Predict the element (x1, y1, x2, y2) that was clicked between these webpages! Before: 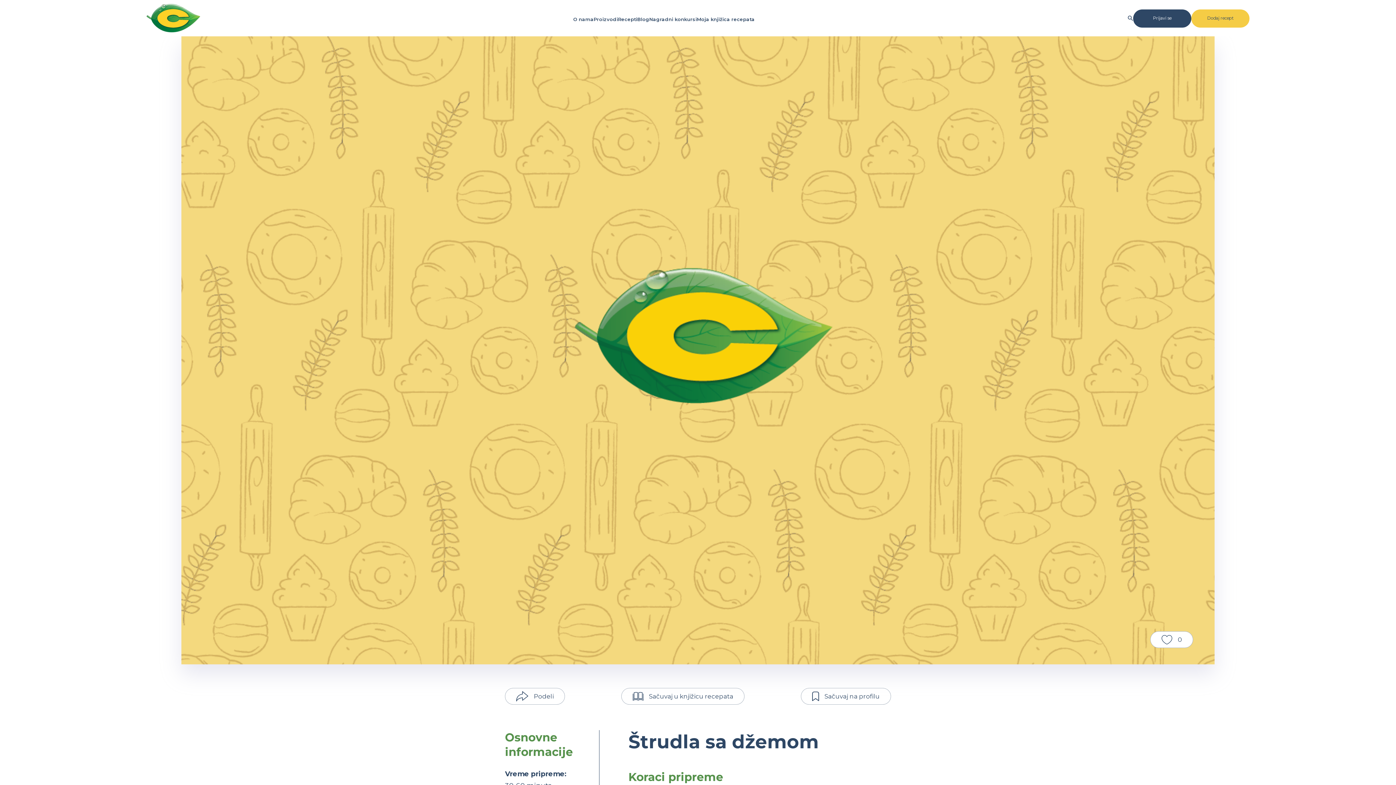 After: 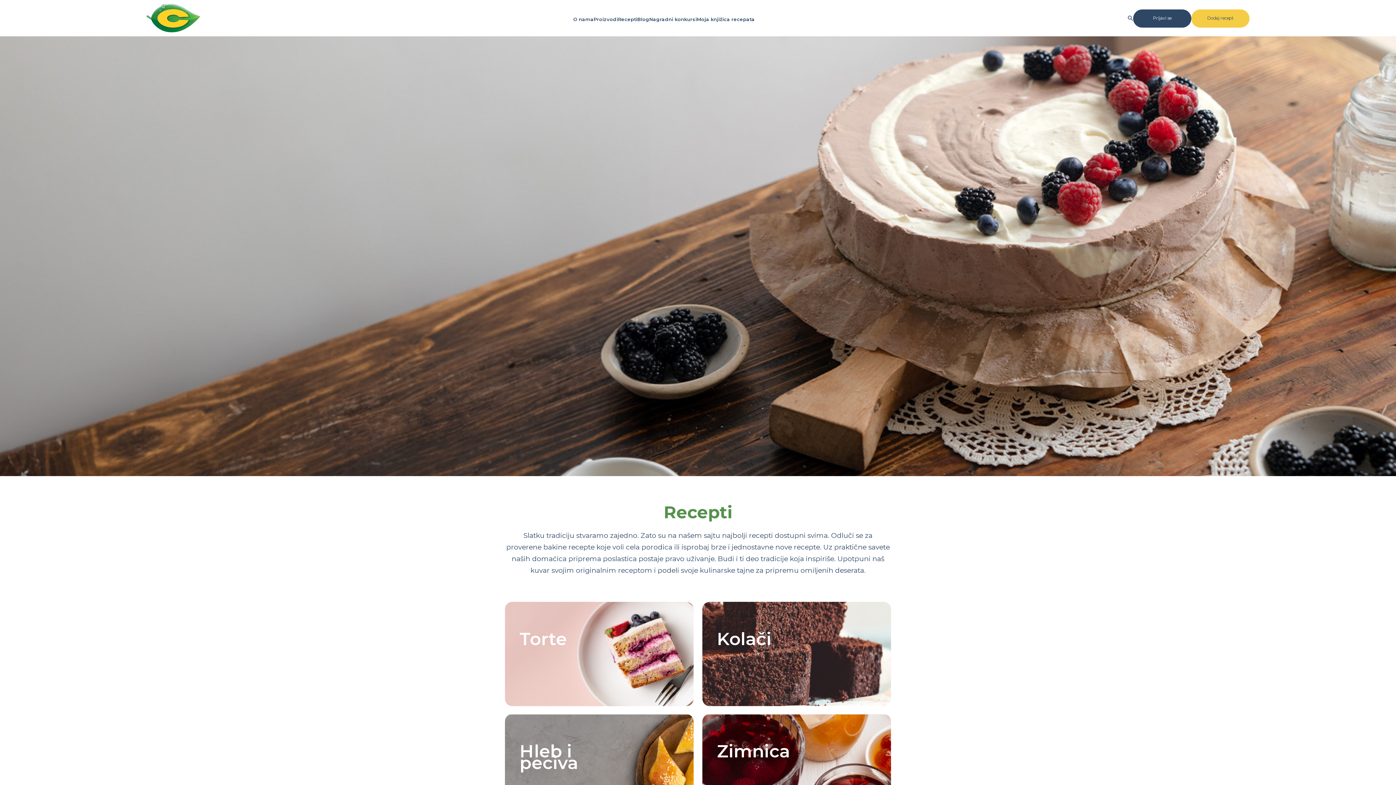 Action: bbox: (618, 16, 637, 22) label: Recepti